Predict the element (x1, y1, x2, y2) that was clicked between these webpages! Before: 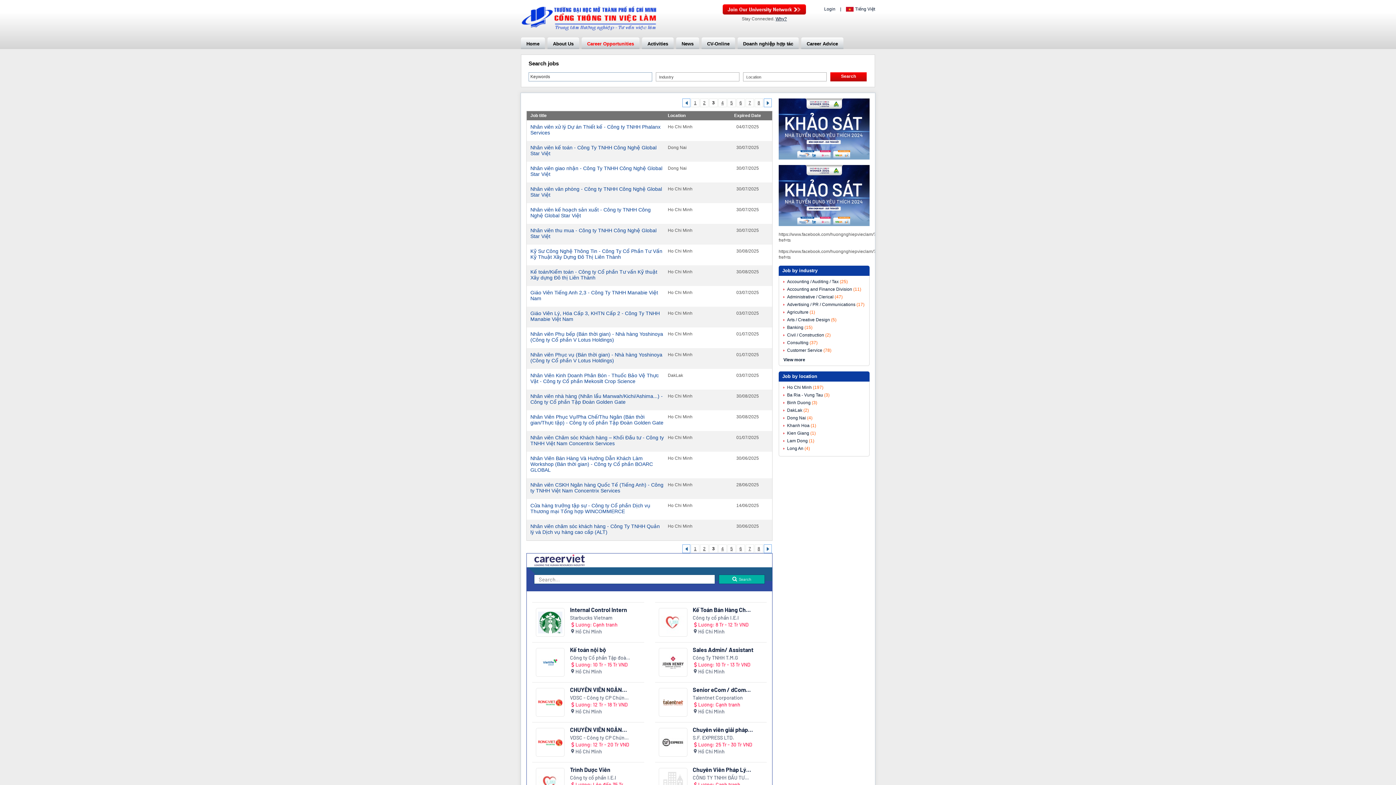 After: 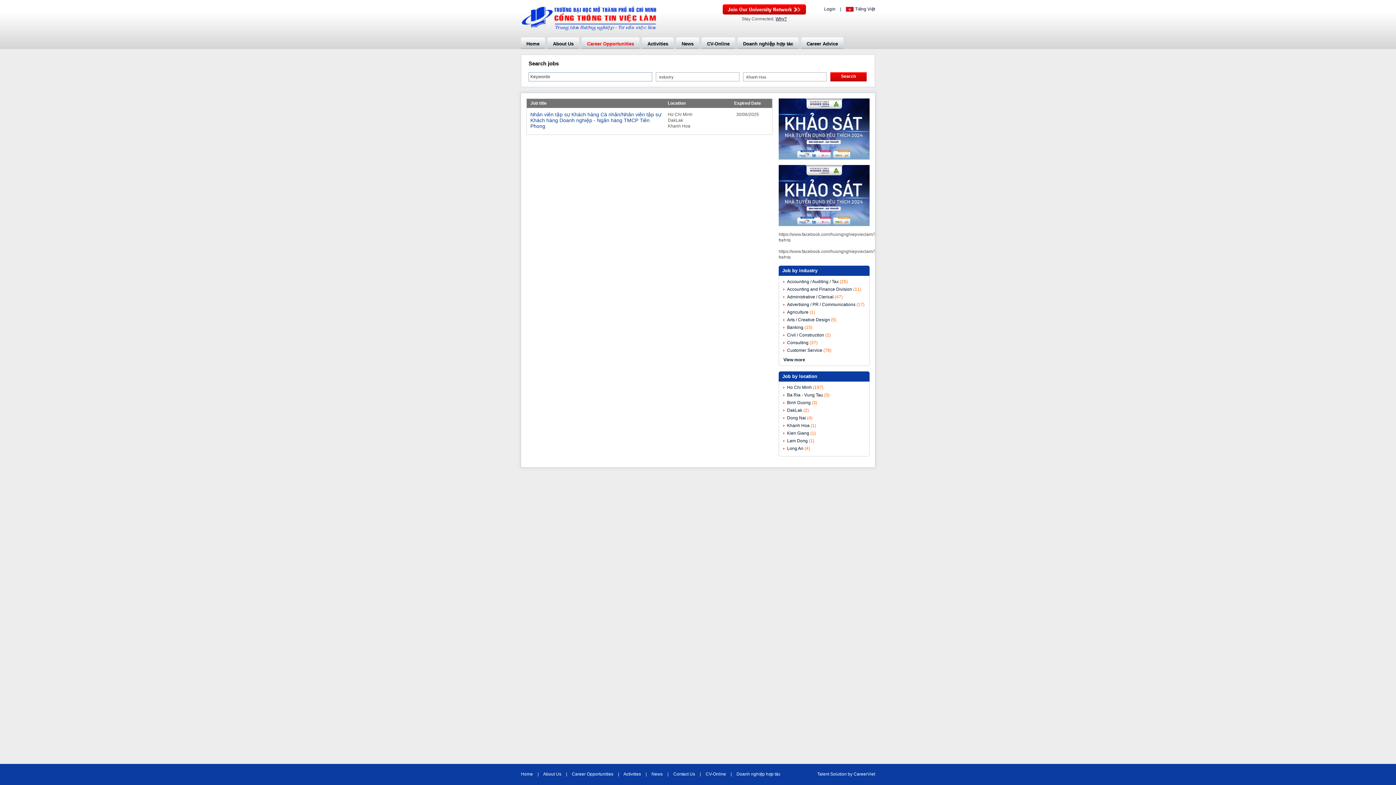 Action: label: Khanh Hoa bbox: (787, 423, 809, 428)